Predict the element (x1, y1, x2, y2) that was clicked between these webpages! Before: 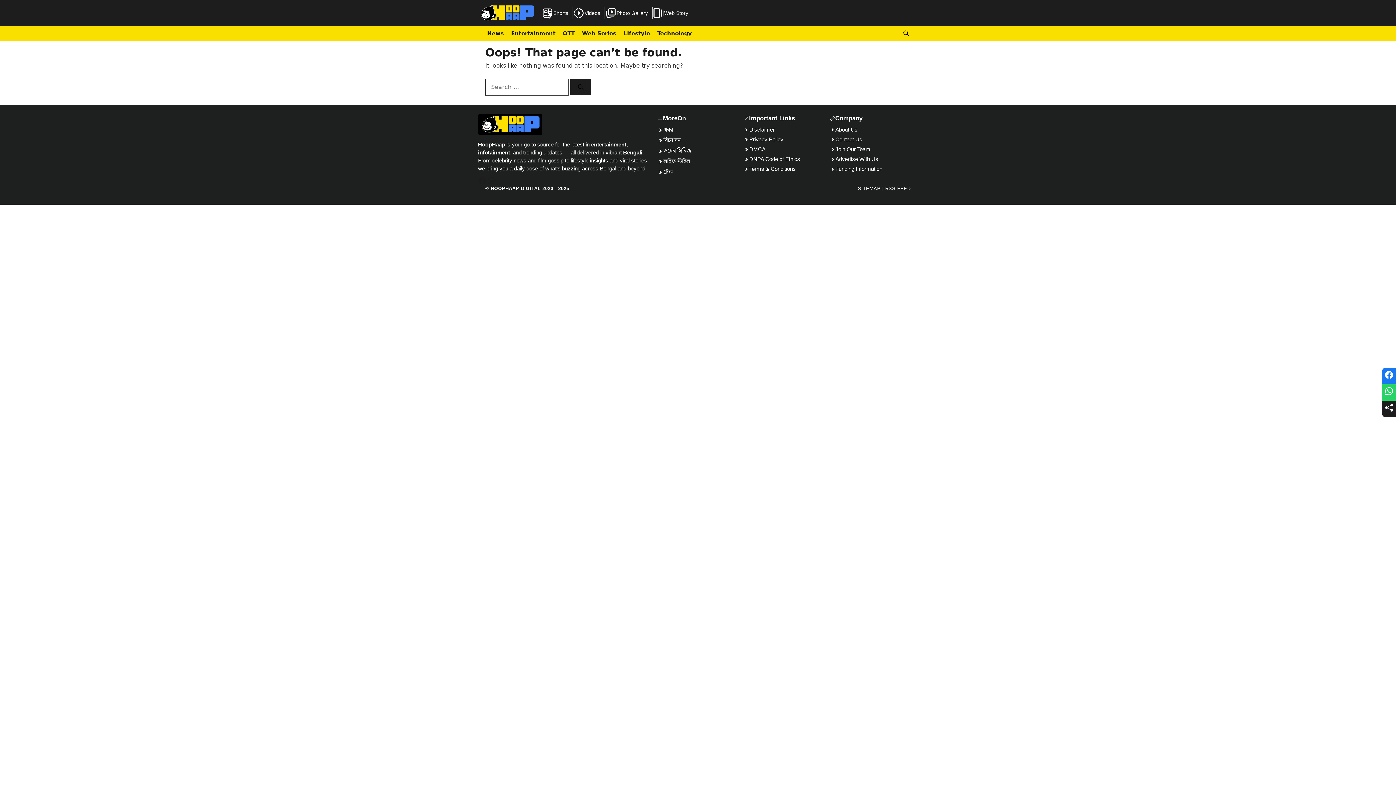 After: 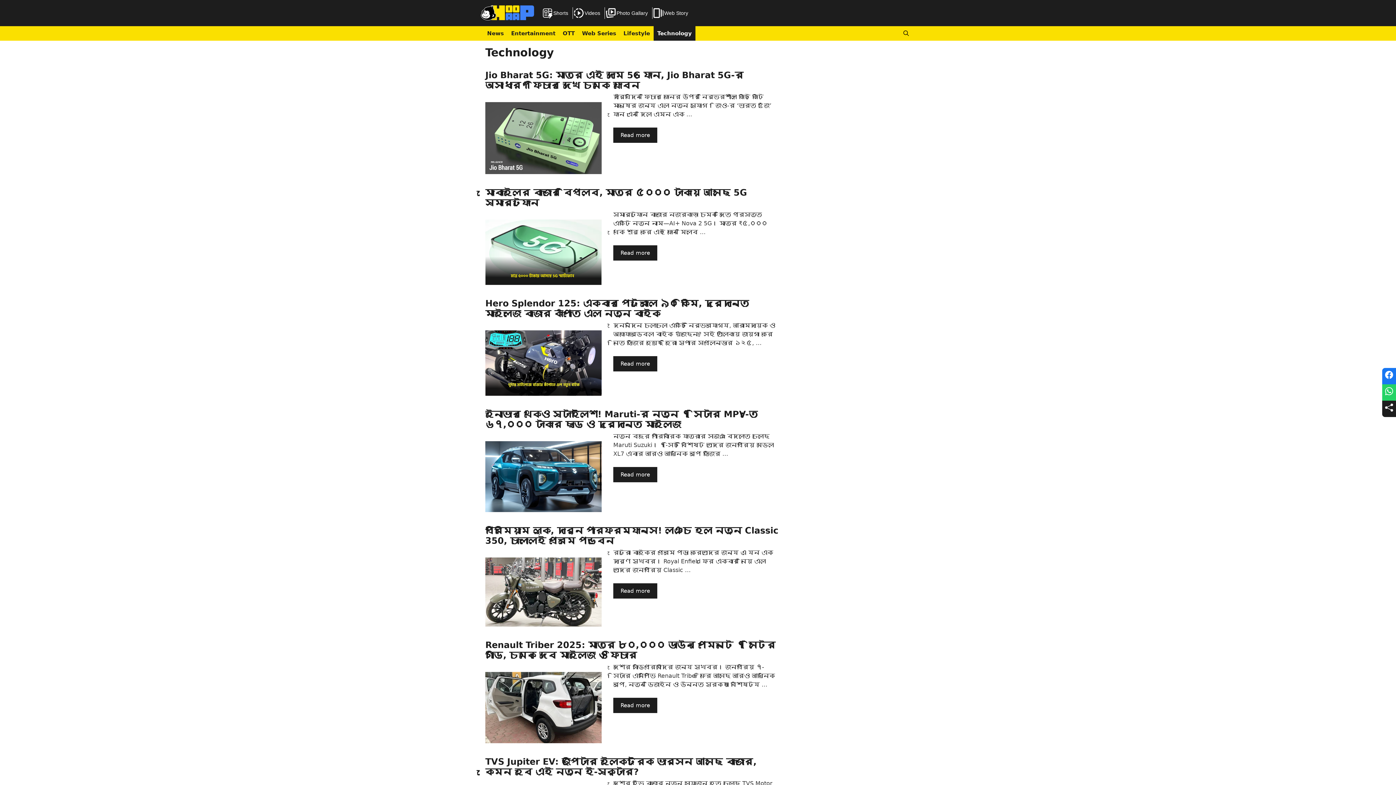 Action: label: Technology bbox: (653, 26, 695, 40)